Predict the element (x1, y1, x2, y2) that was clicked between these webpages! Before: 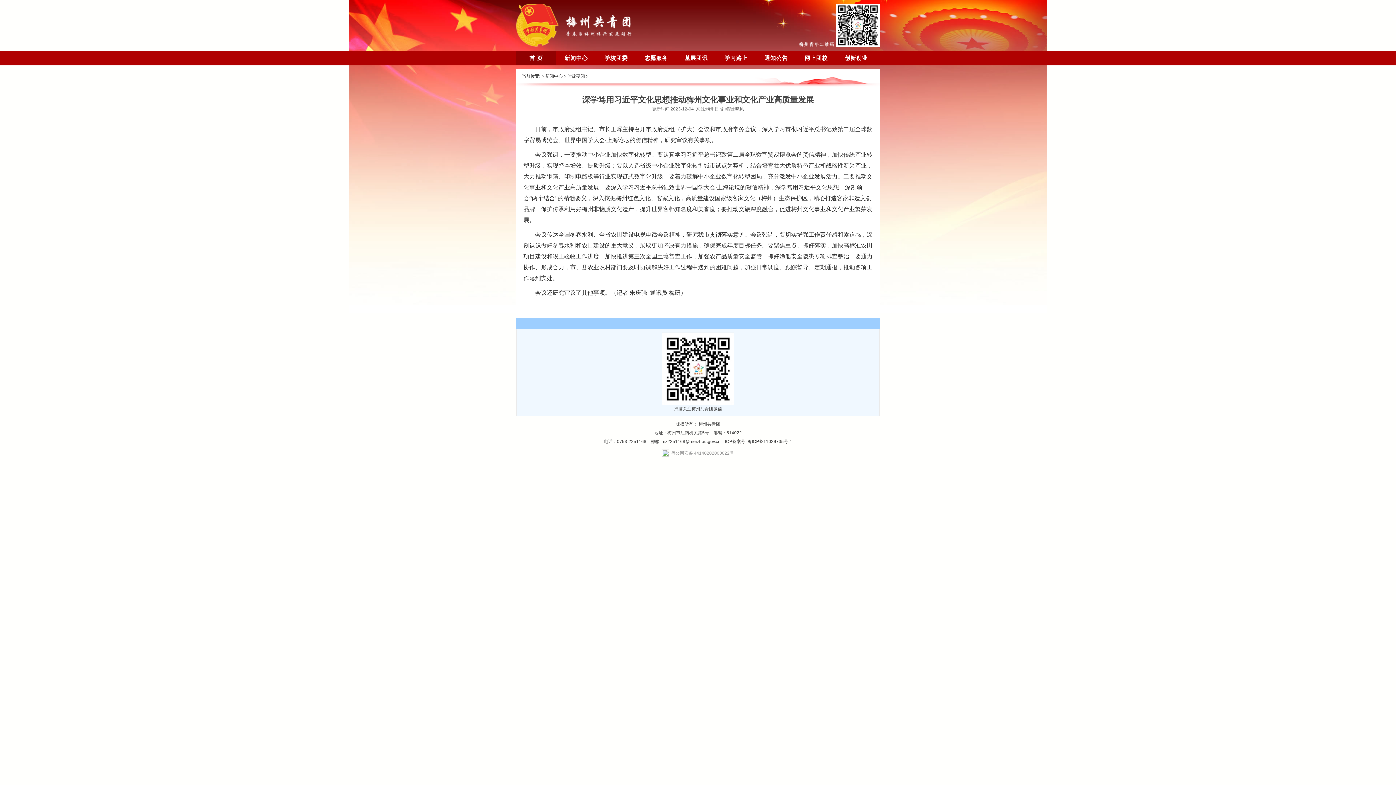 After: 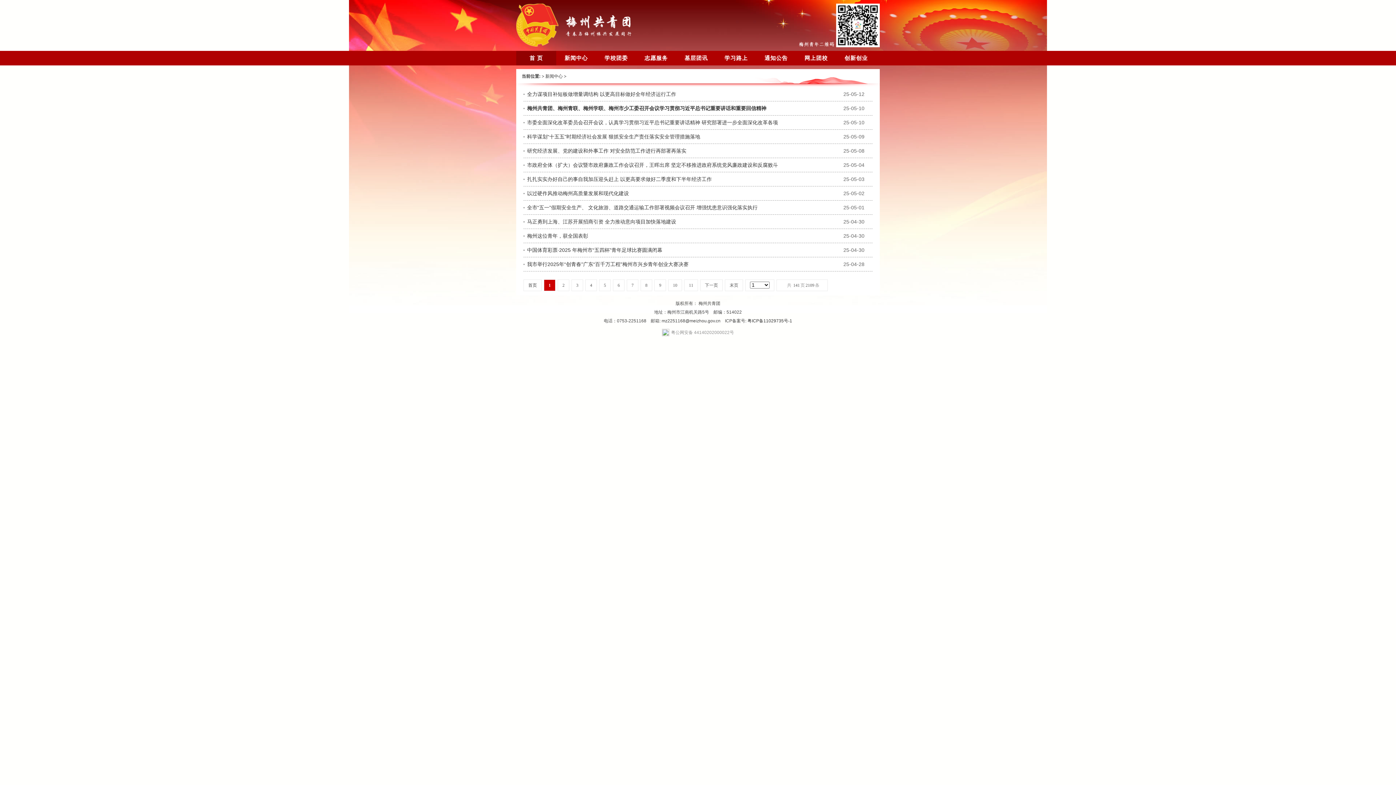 Action: bbox: (545, 73, 562, 78) label: 新闻中心